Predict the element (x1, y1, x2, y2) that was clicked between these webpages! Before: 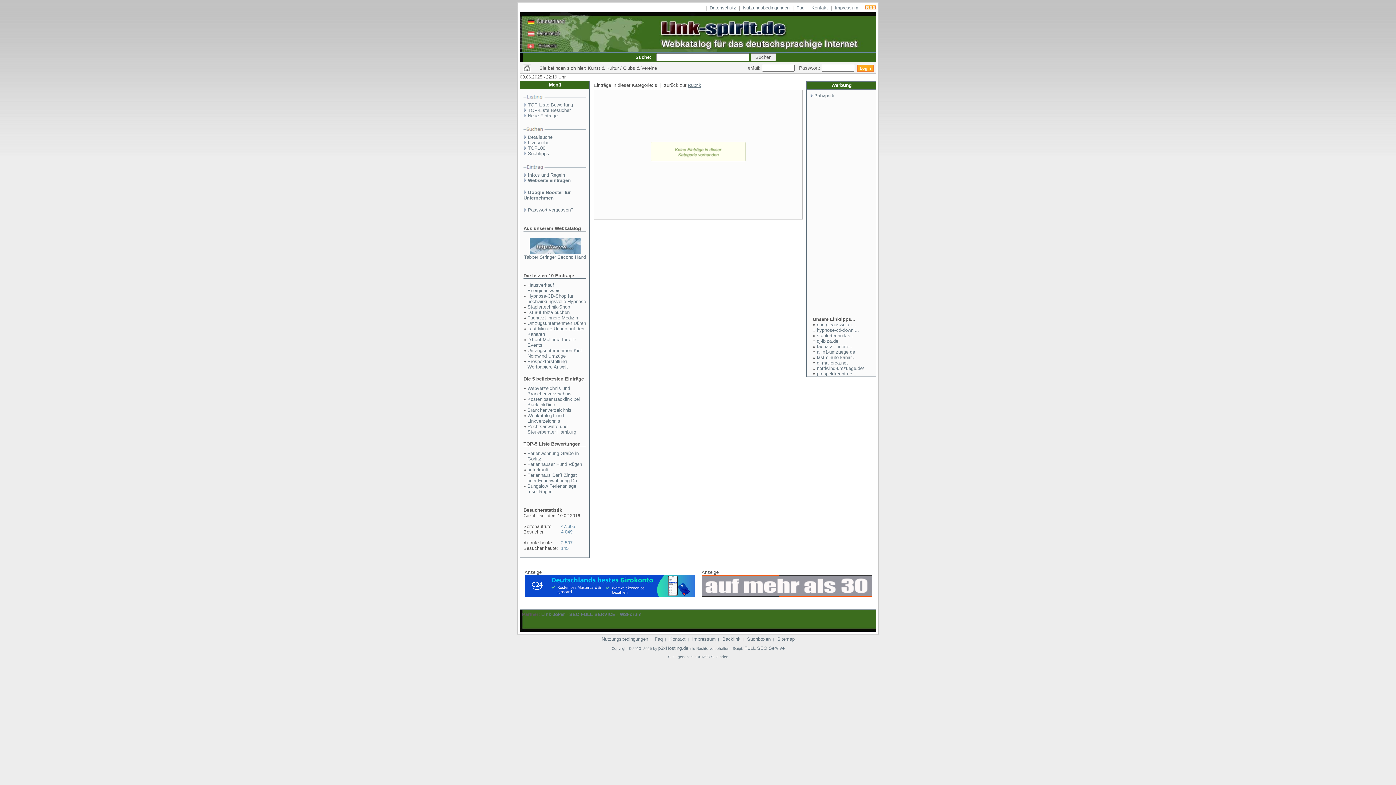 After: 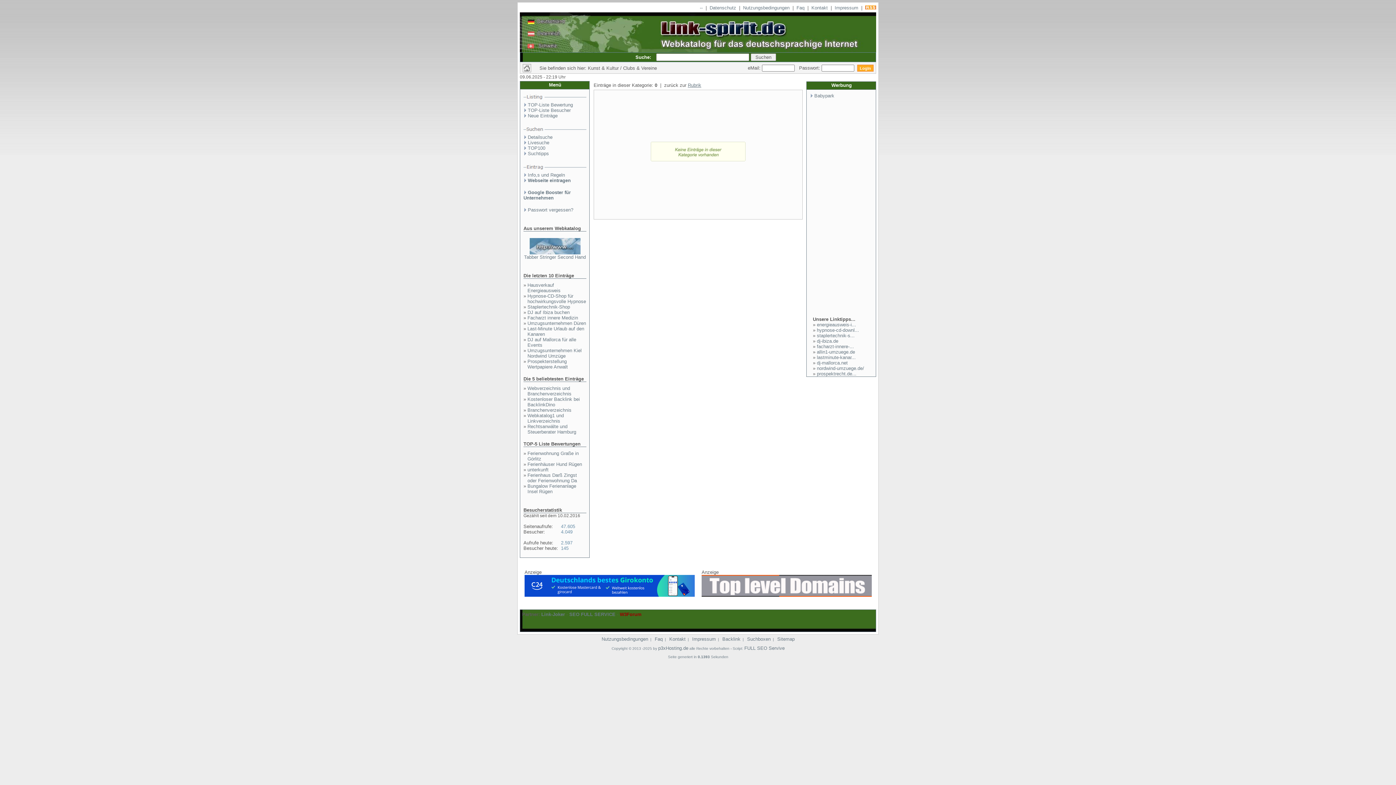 Action: bbox: (620, 612, 641, 617) label: W3Forum